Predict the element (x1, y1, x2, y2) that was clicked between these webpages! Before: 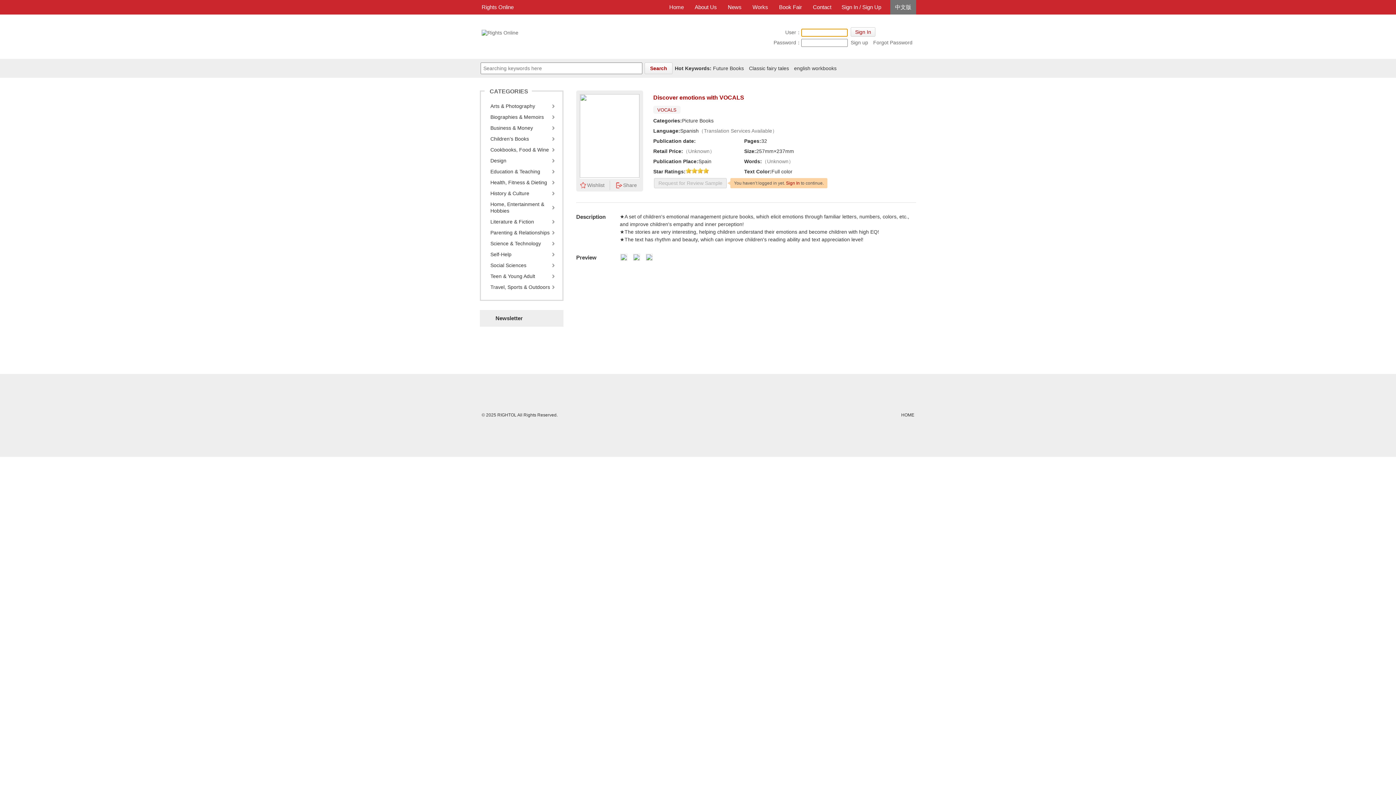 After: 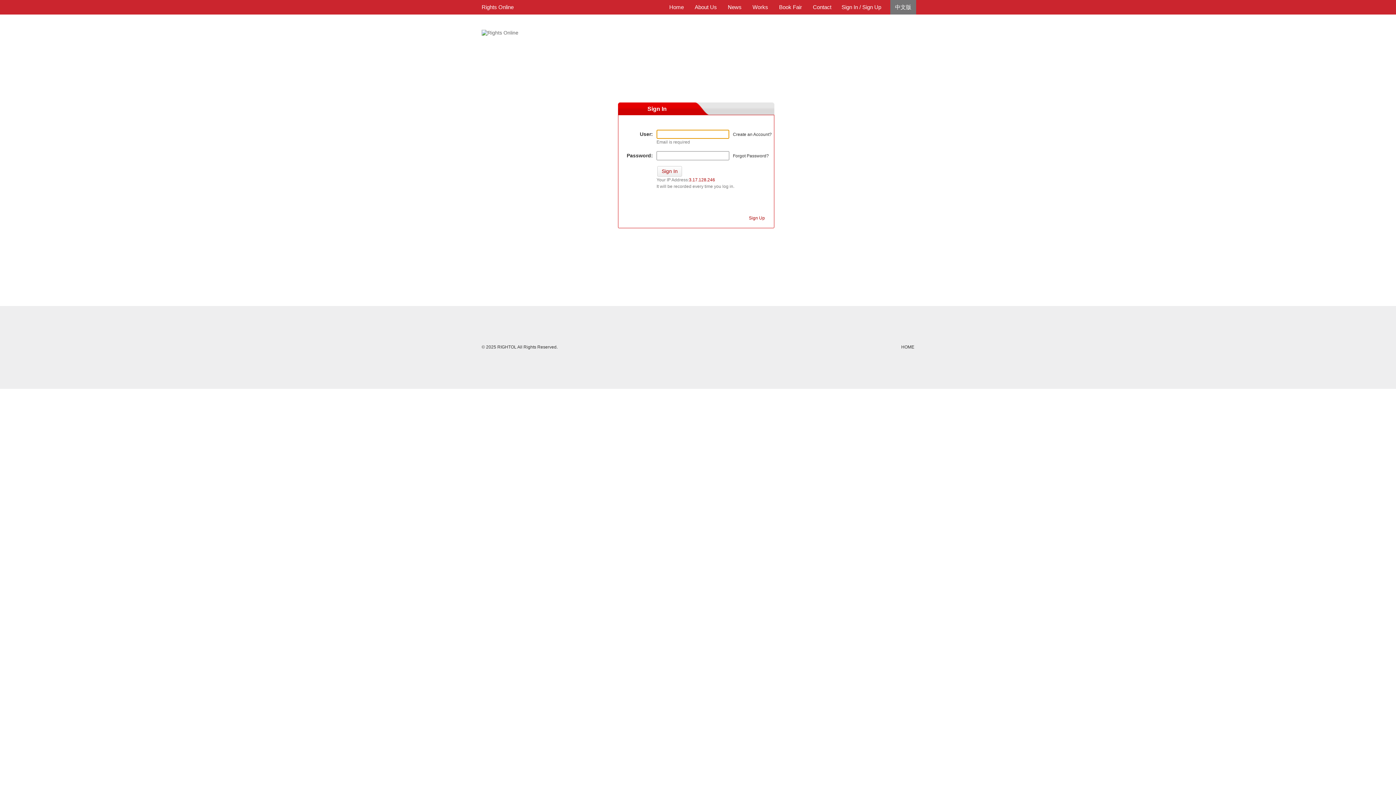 Action: bbox: (490, 284, 550, 290) label: Travel, Sports & Outdoors